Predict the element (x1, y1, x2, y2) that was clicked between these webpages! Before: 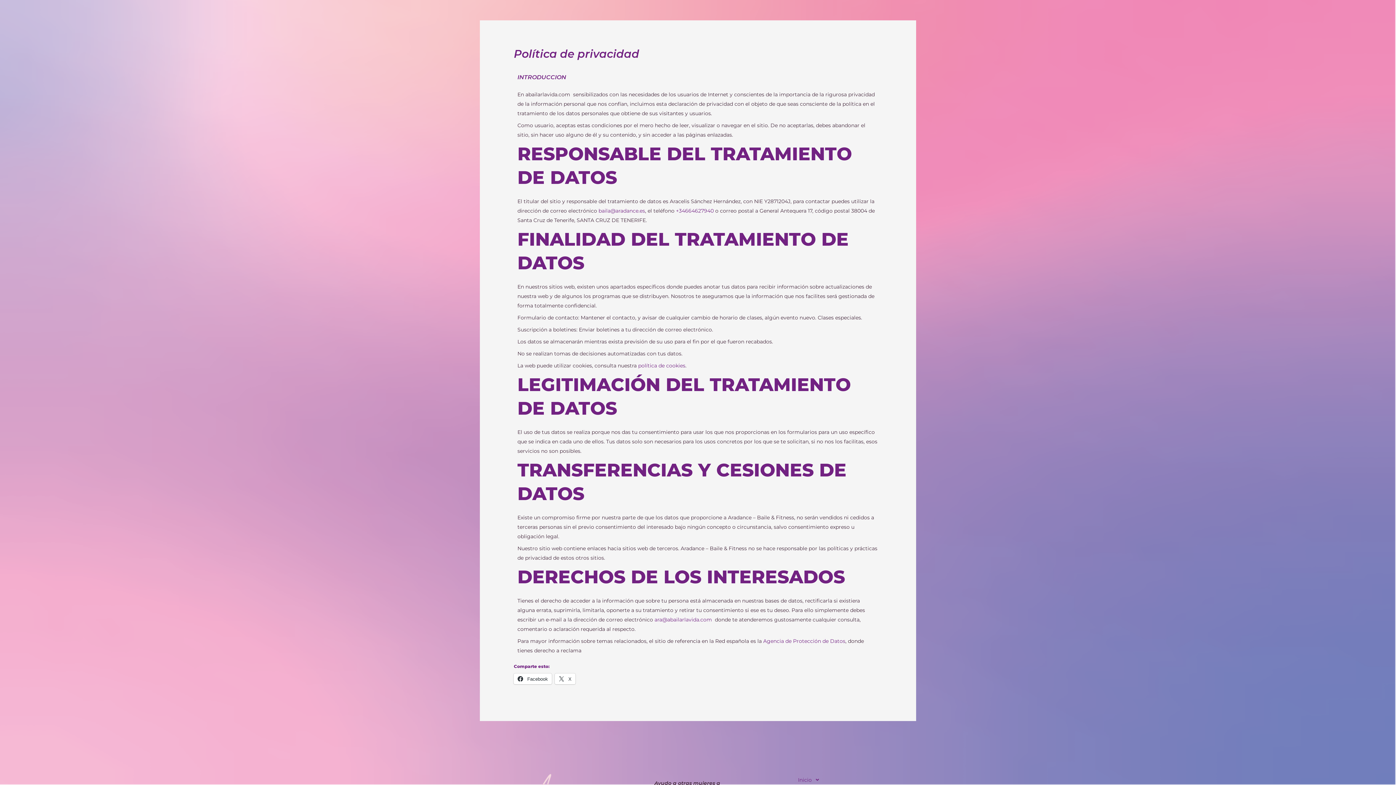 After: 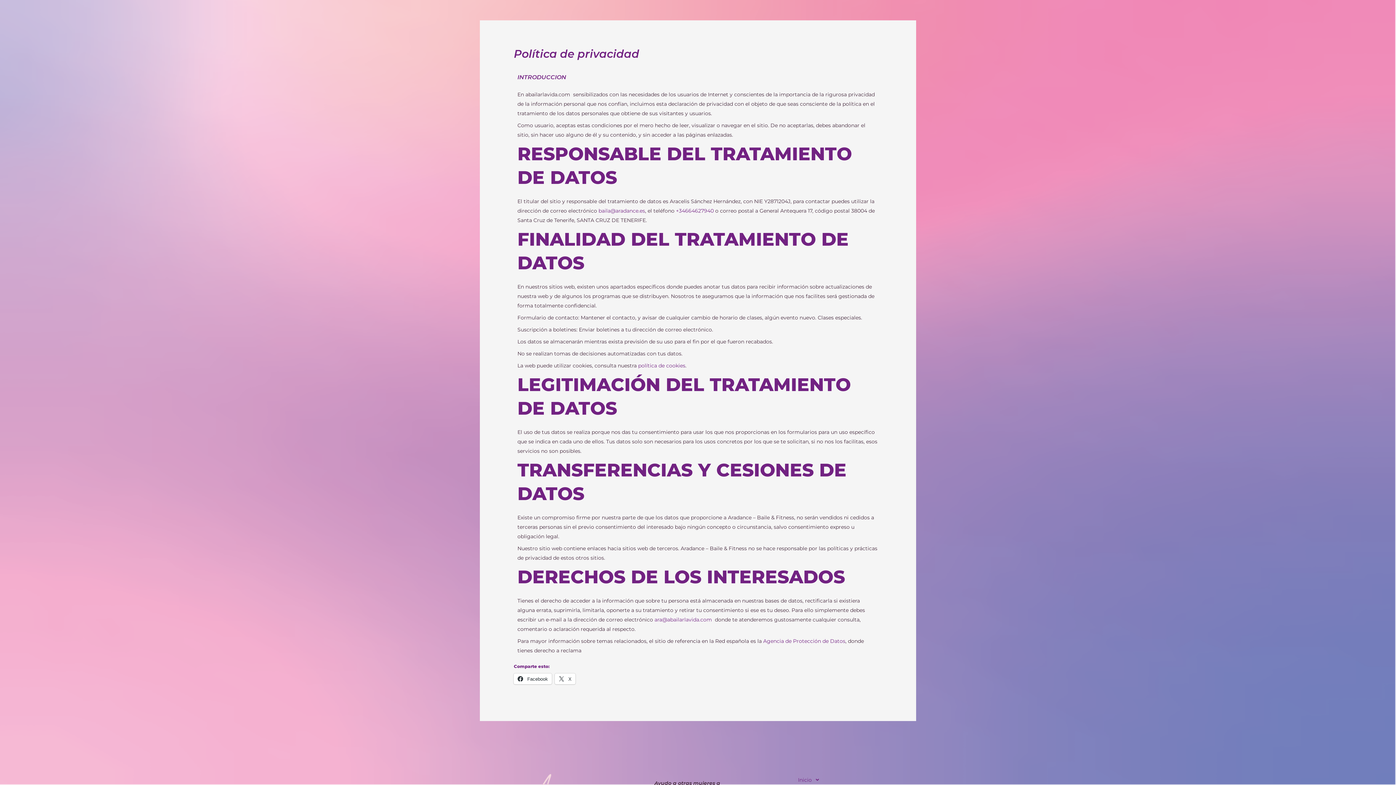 Action: label: ara@abailarlavida.com bbox: (654, 616, 712, 623)